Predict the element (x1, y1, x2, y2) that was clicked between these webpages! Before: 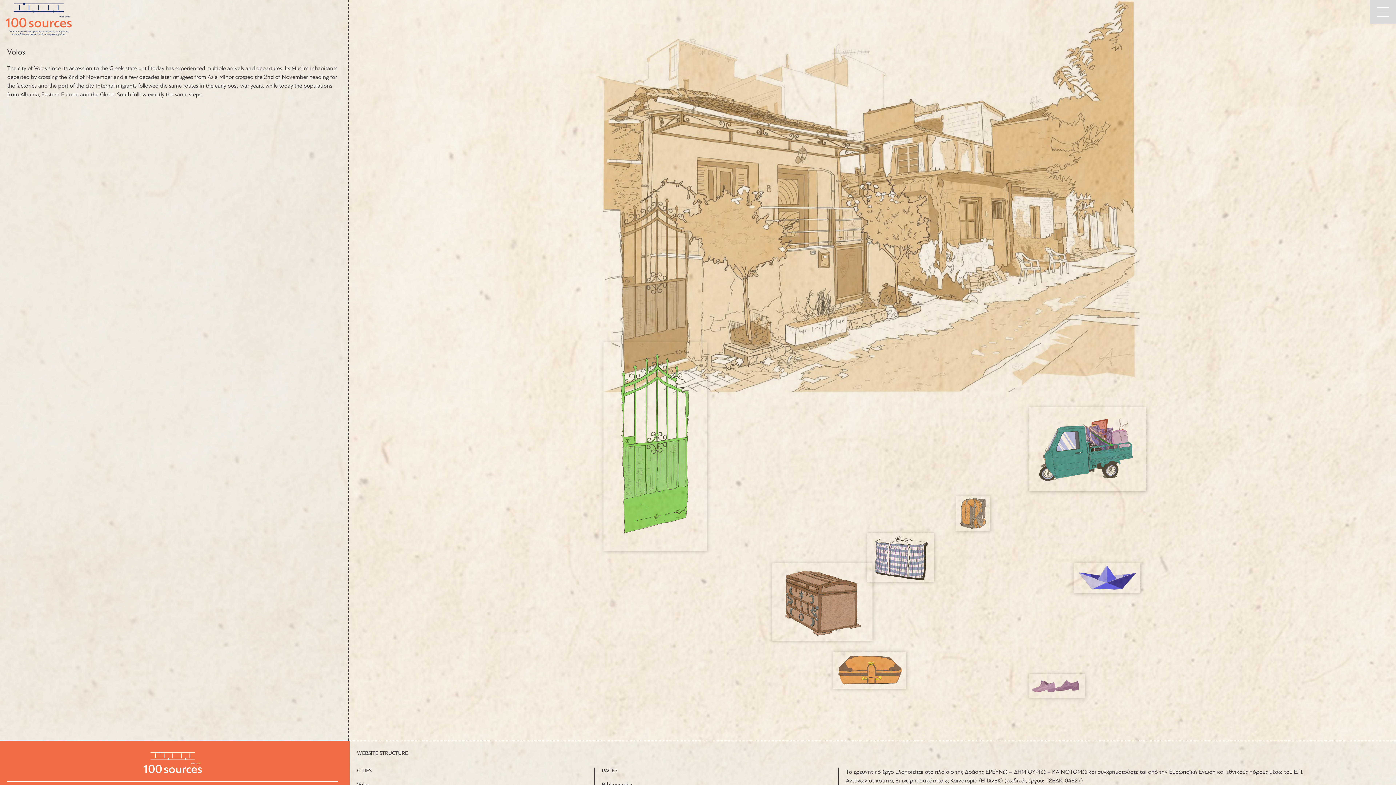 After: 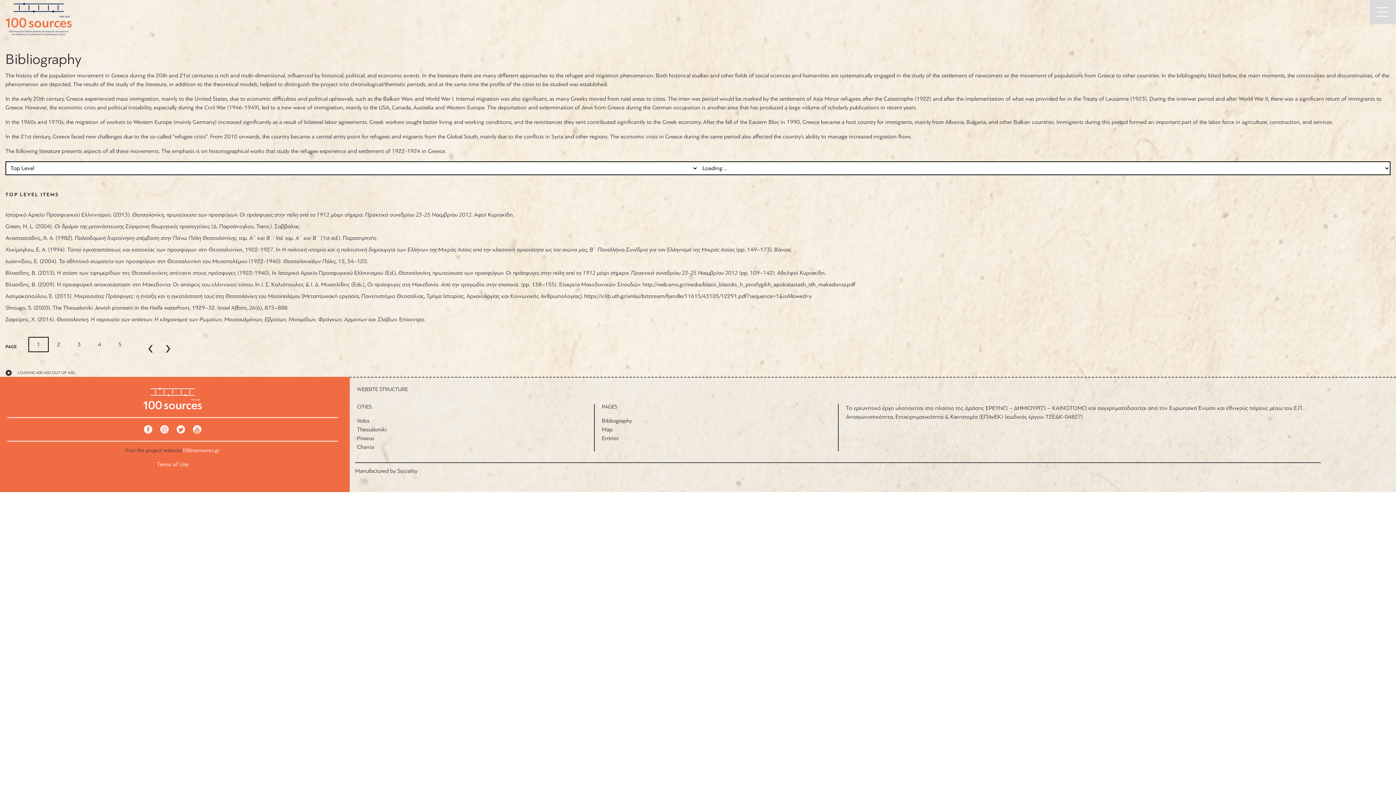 Action: label: Bibliography bbox: (602, 781, 632, 788)